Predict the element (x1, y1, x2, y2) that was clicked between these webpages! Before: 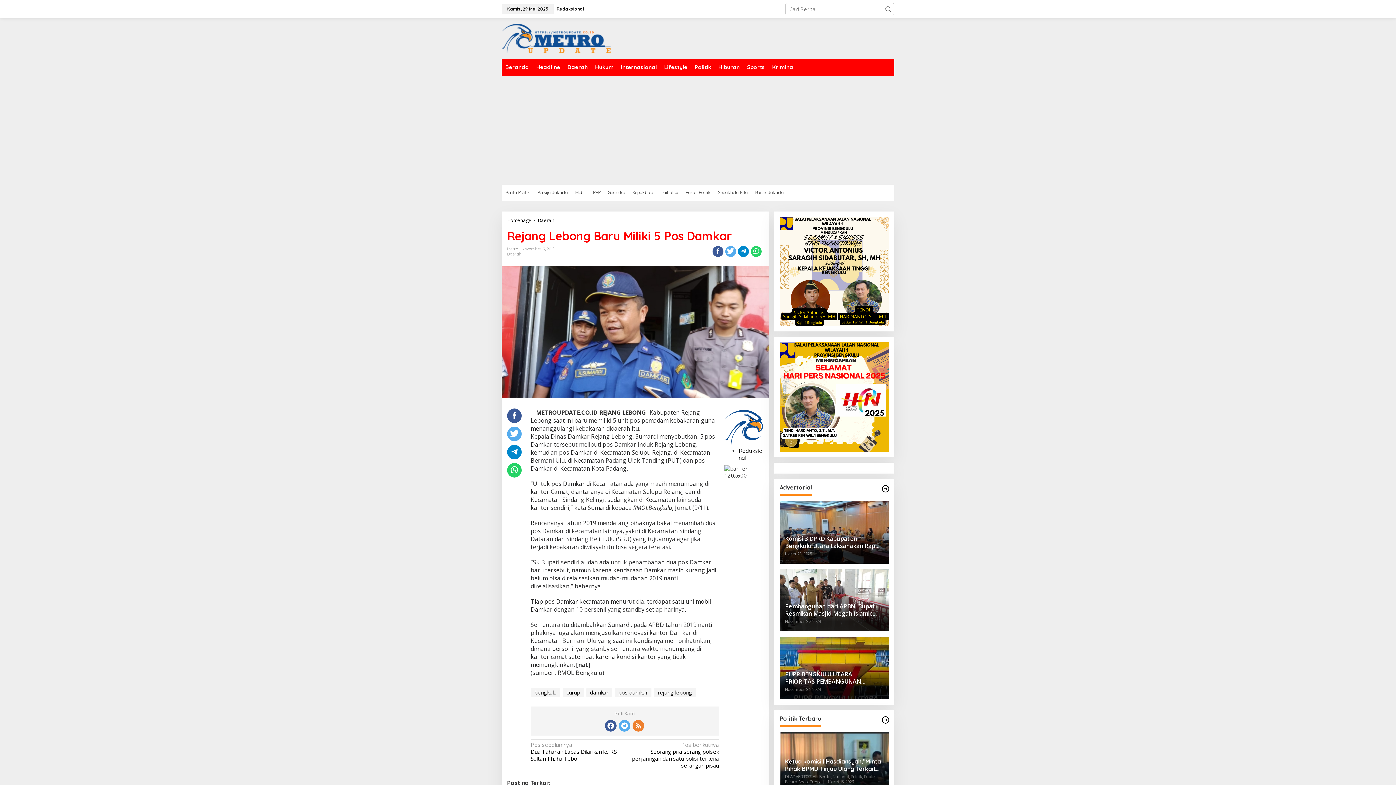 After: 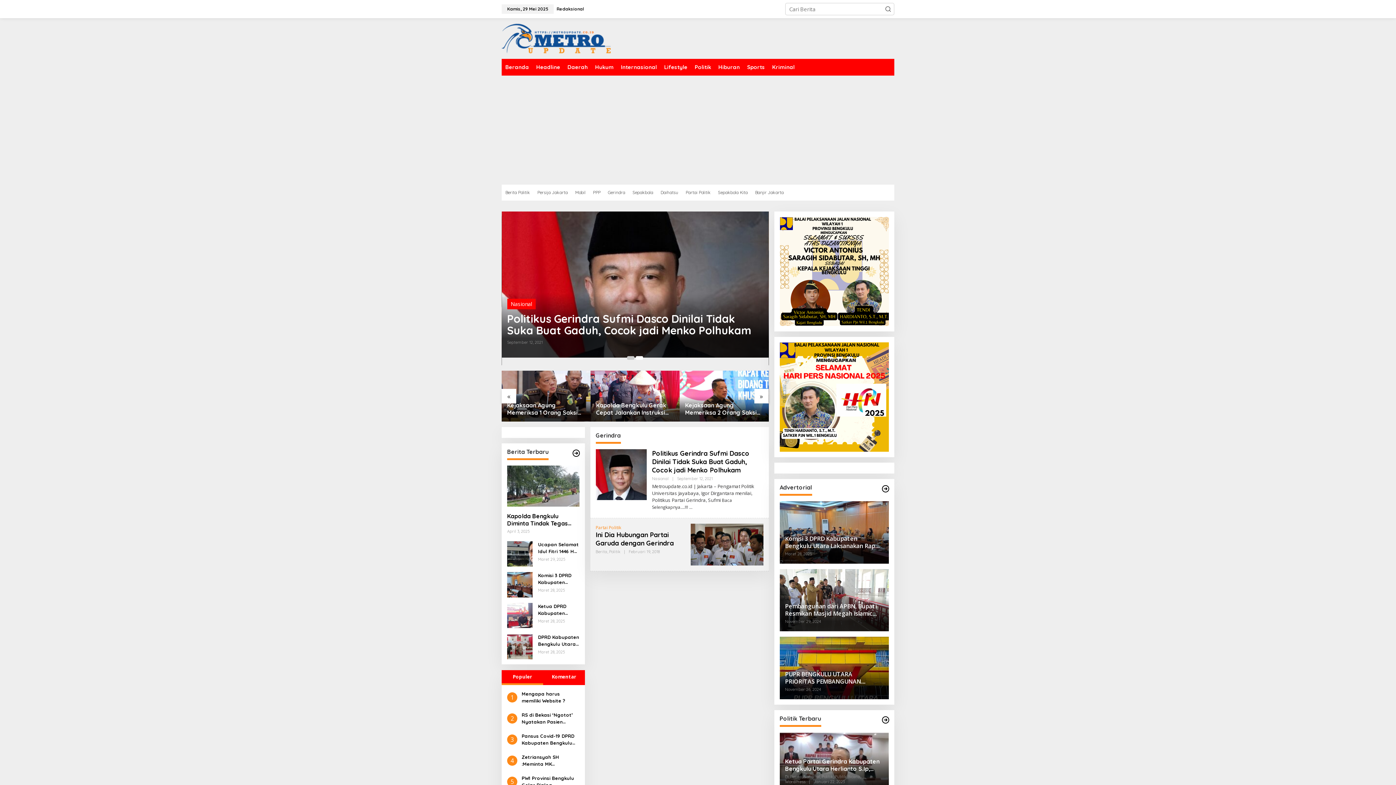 Action: bbox: (604, 184, 629, 200) label: Gerindra